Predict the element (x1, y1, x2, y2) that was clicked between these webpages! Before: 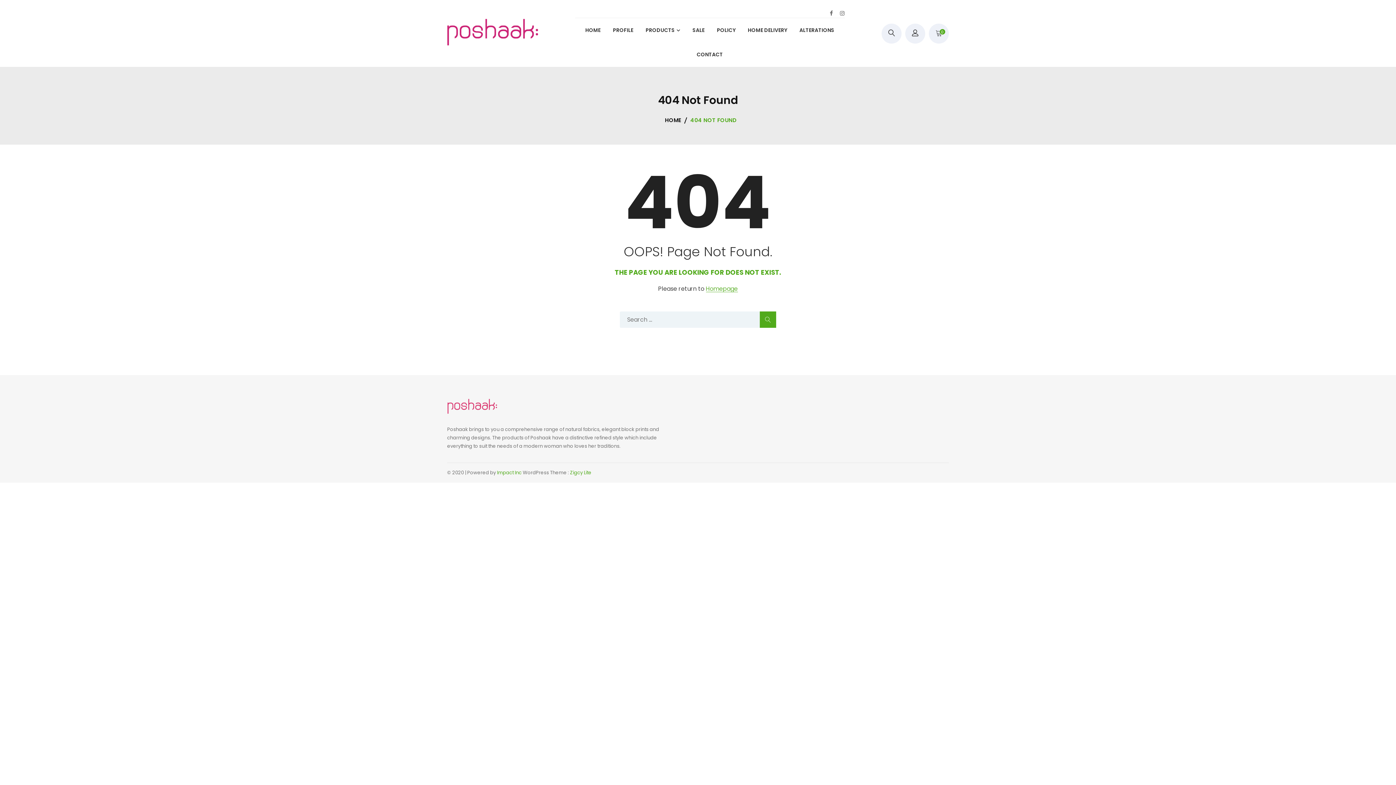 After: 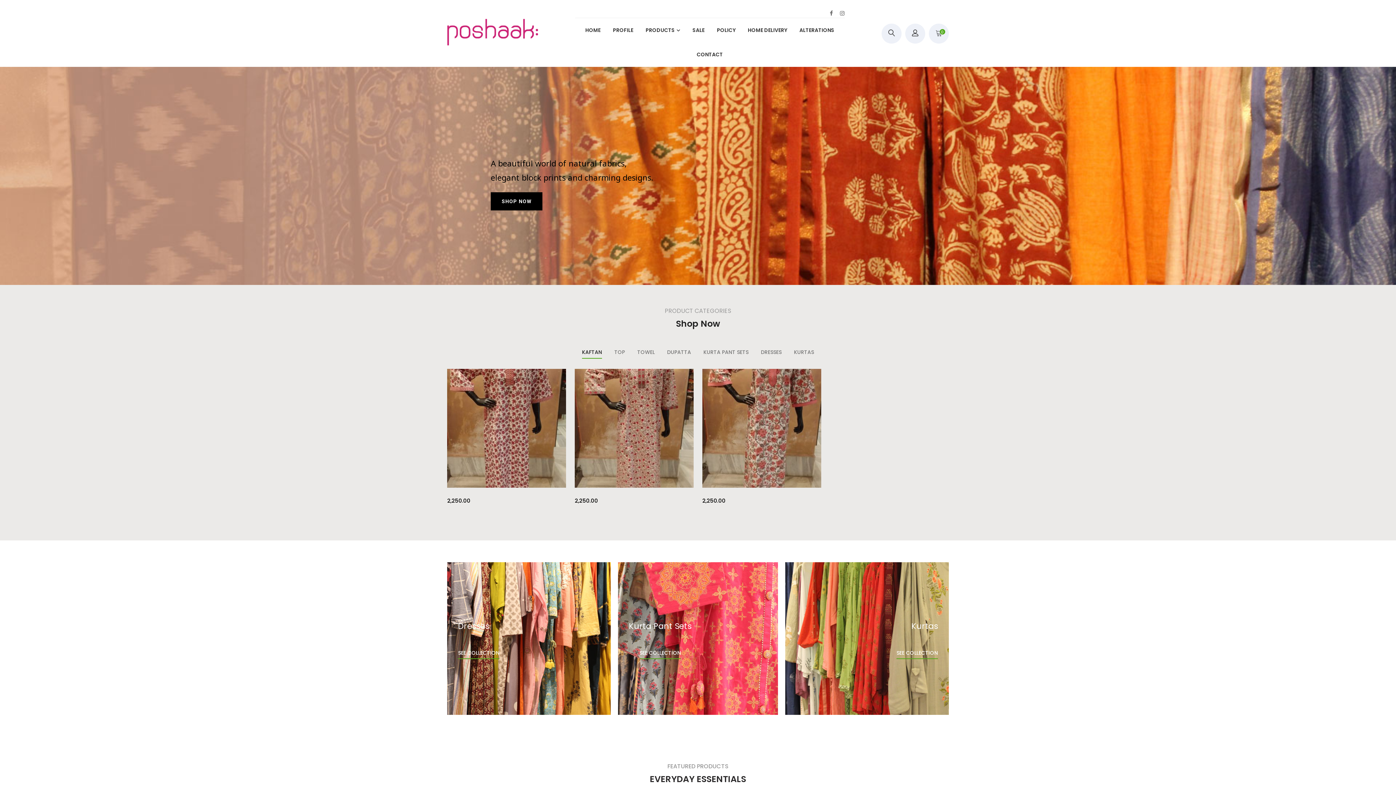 Action: bbox: (706, 286, 738, 292) label: Homepage